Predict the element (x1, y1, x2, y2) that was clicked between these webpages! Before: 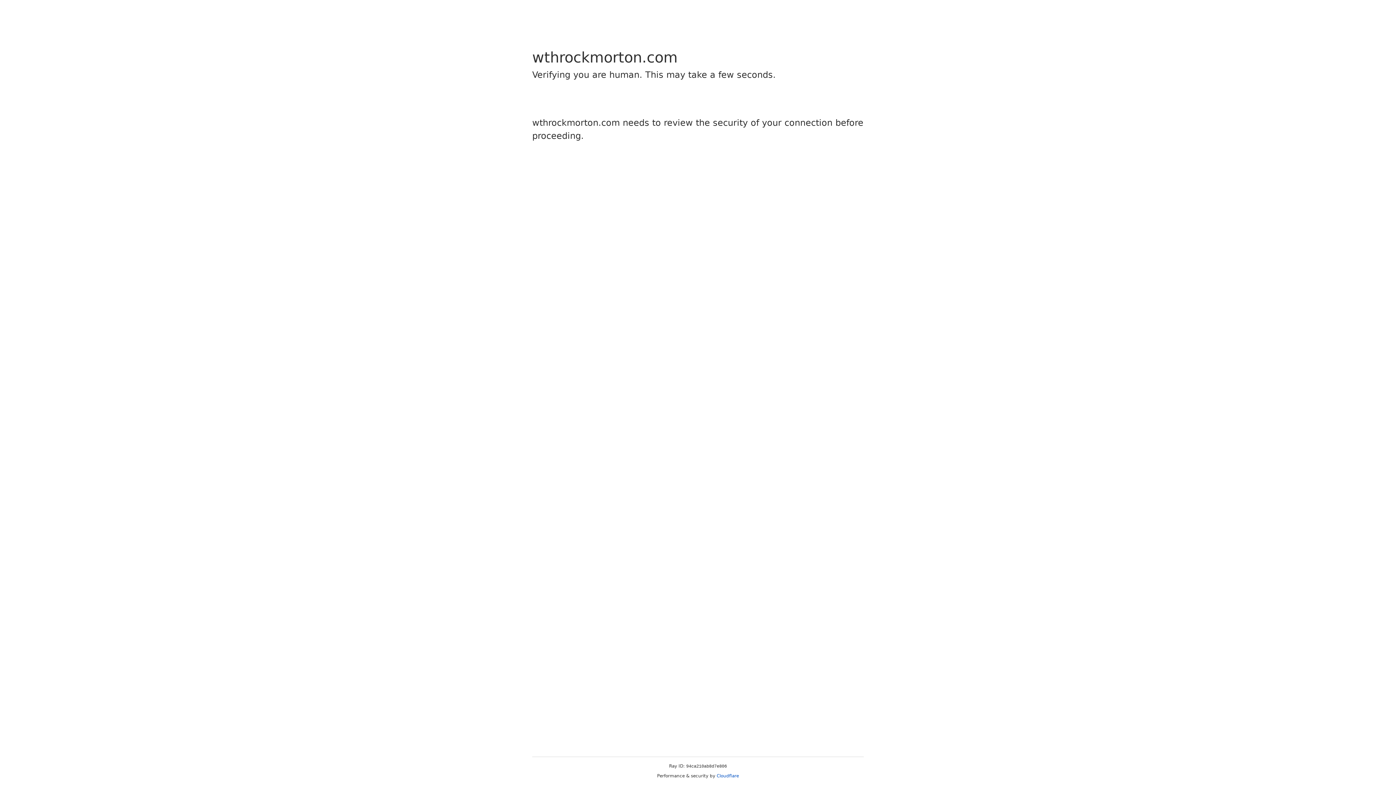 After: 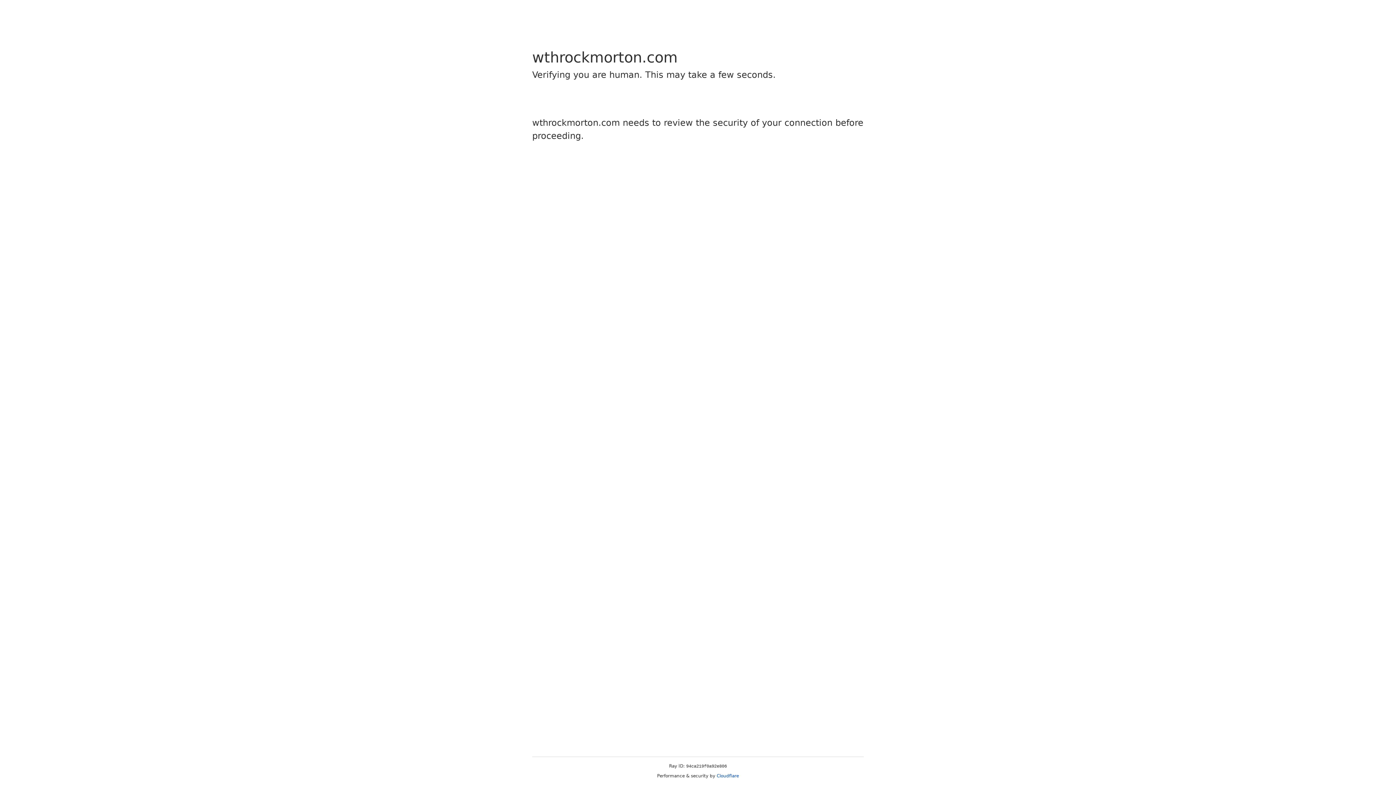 Action: label: Cloudflare bbox: (716, 773, 739, 778)